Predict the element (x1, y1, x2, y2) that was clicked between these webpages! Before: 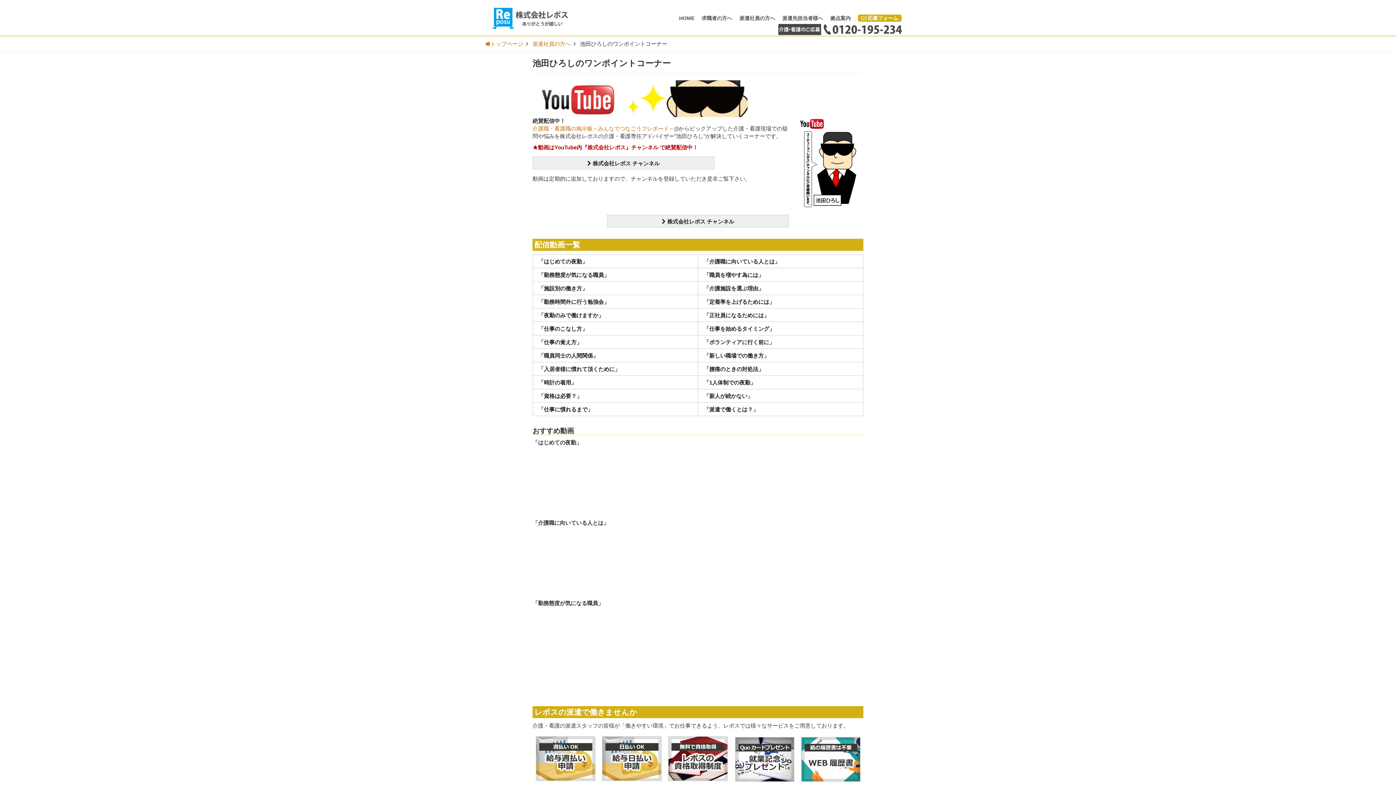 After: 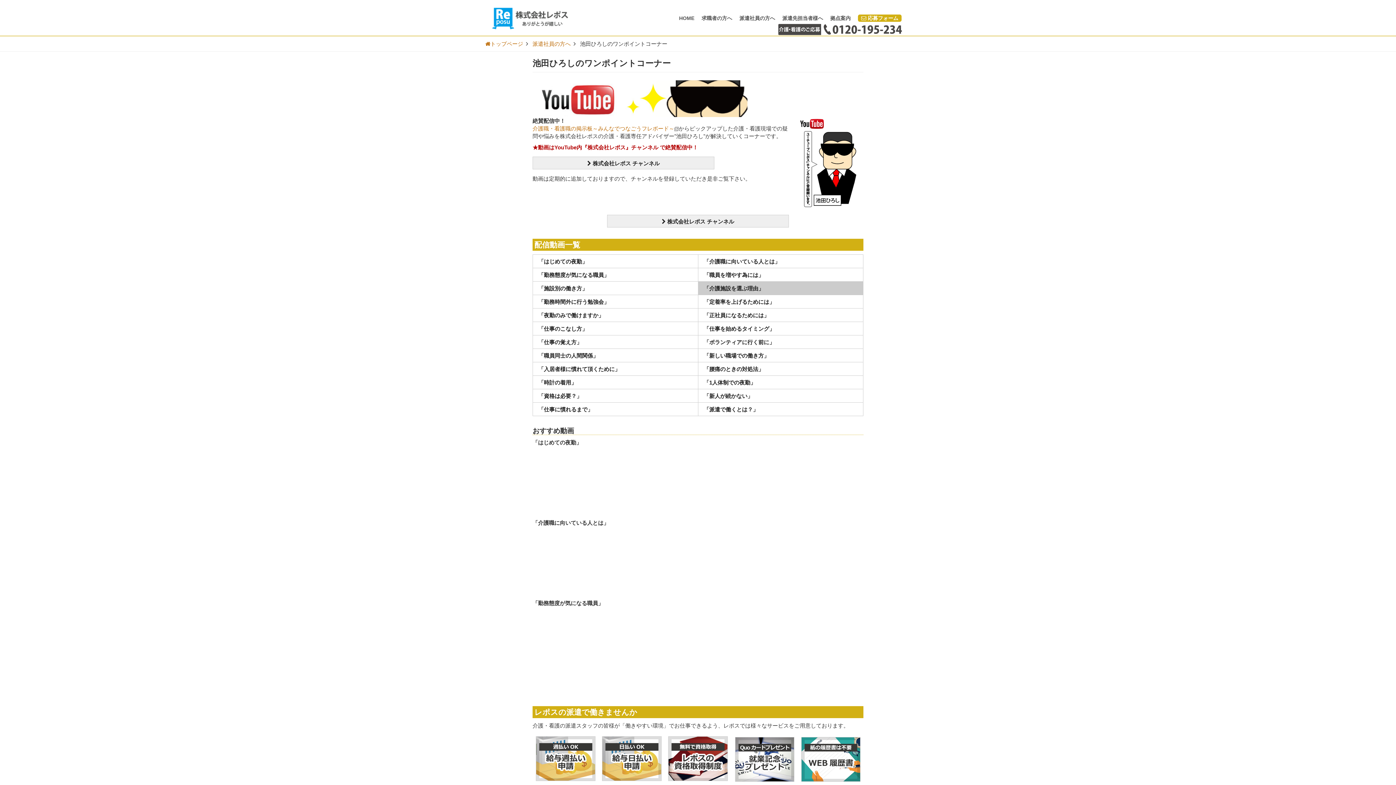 Action: label: 「介護施設を選ぶ理由」 bbox: (704, 284, 857, 292)